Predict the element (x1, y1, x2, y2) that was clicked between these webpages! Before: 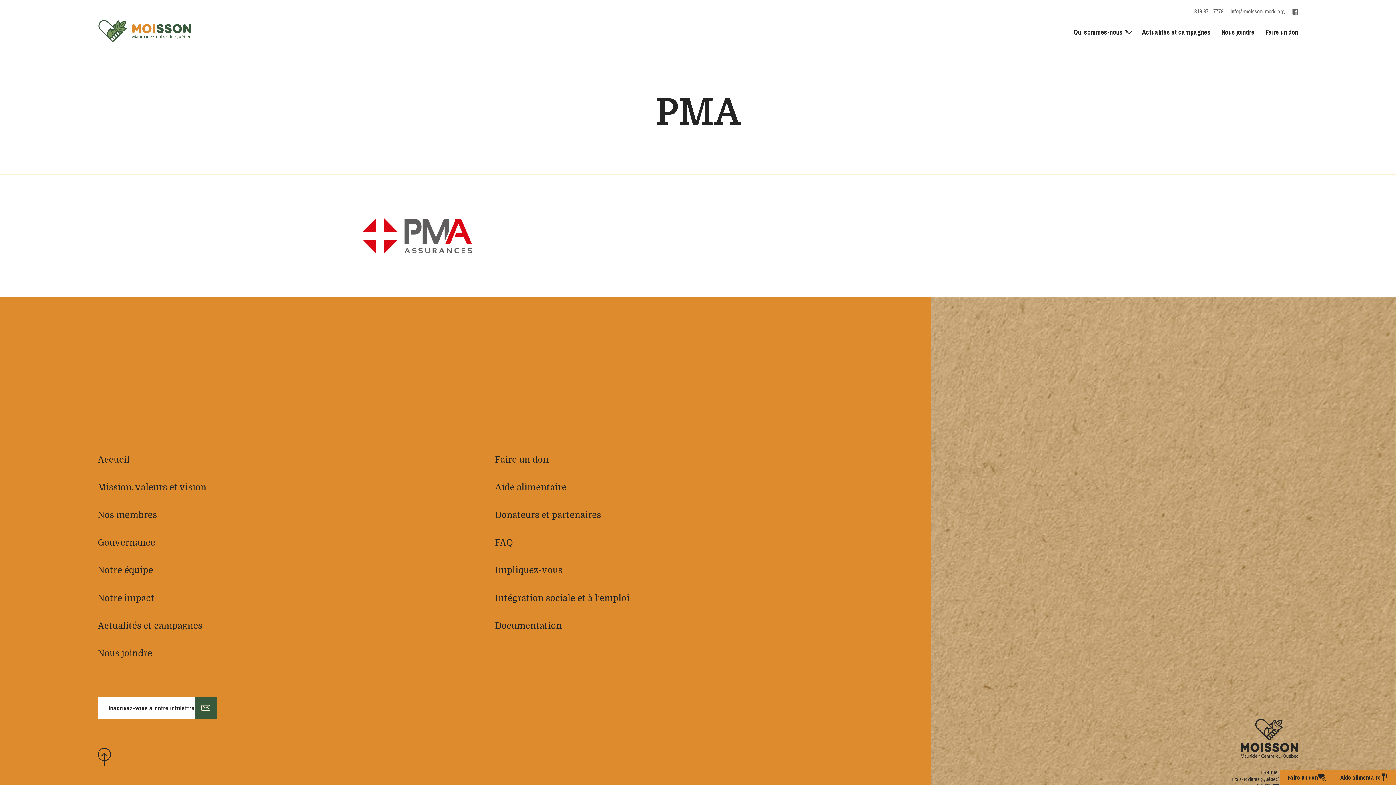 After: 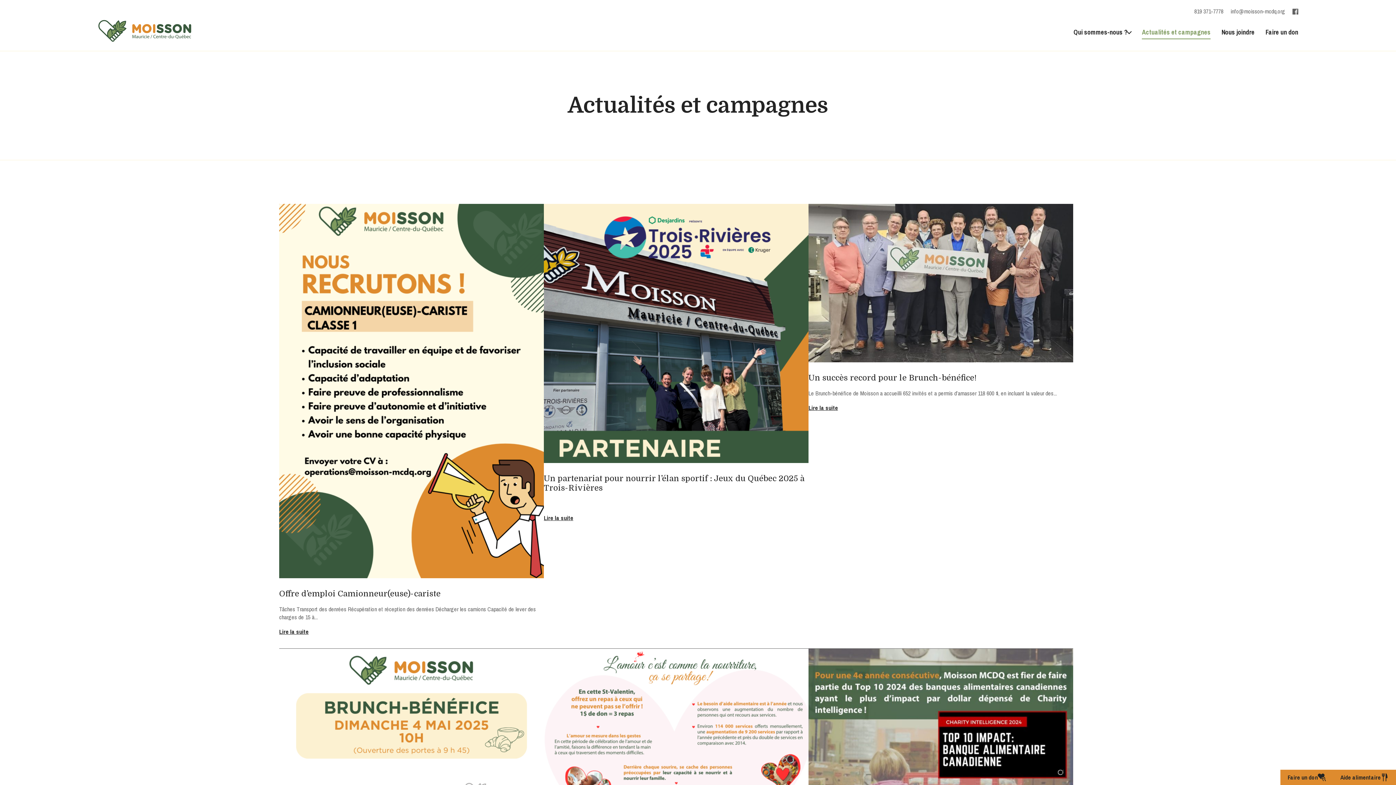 Action: bbox: (1142, 21, 1210, 42) label: Actualités et campagnes